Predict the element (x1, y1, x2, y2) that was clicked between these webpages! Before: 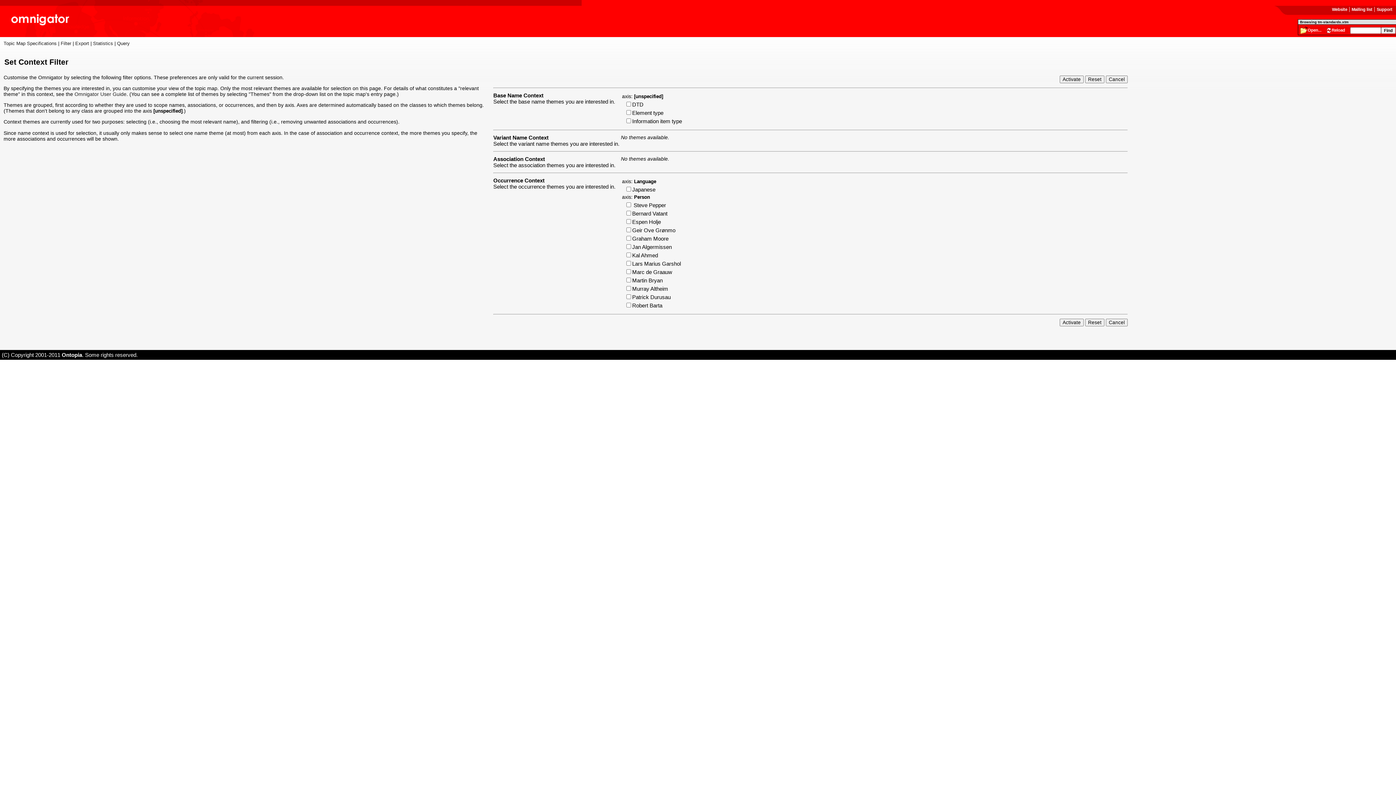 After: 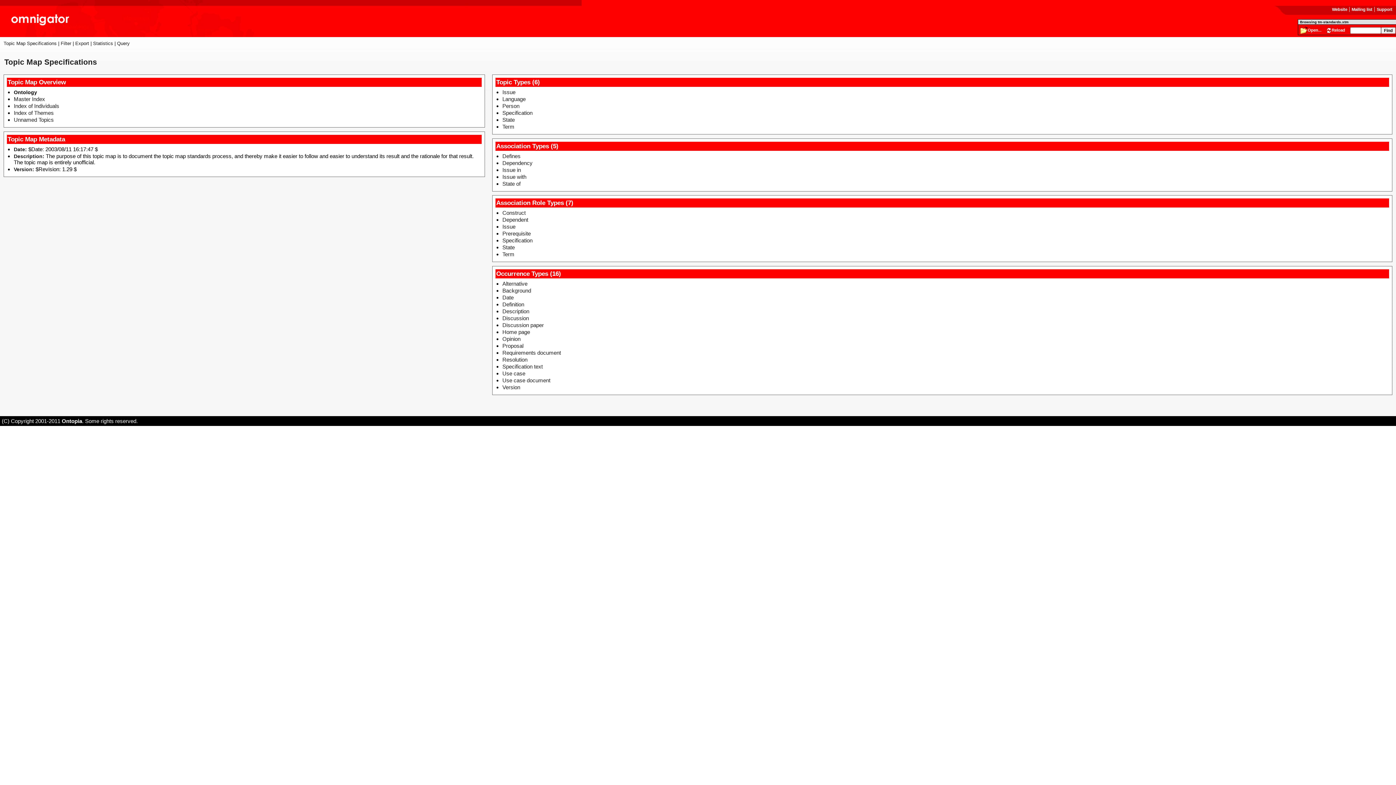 Action: bbox: (3, 40, 56, 46) label: Topic Map Specifications